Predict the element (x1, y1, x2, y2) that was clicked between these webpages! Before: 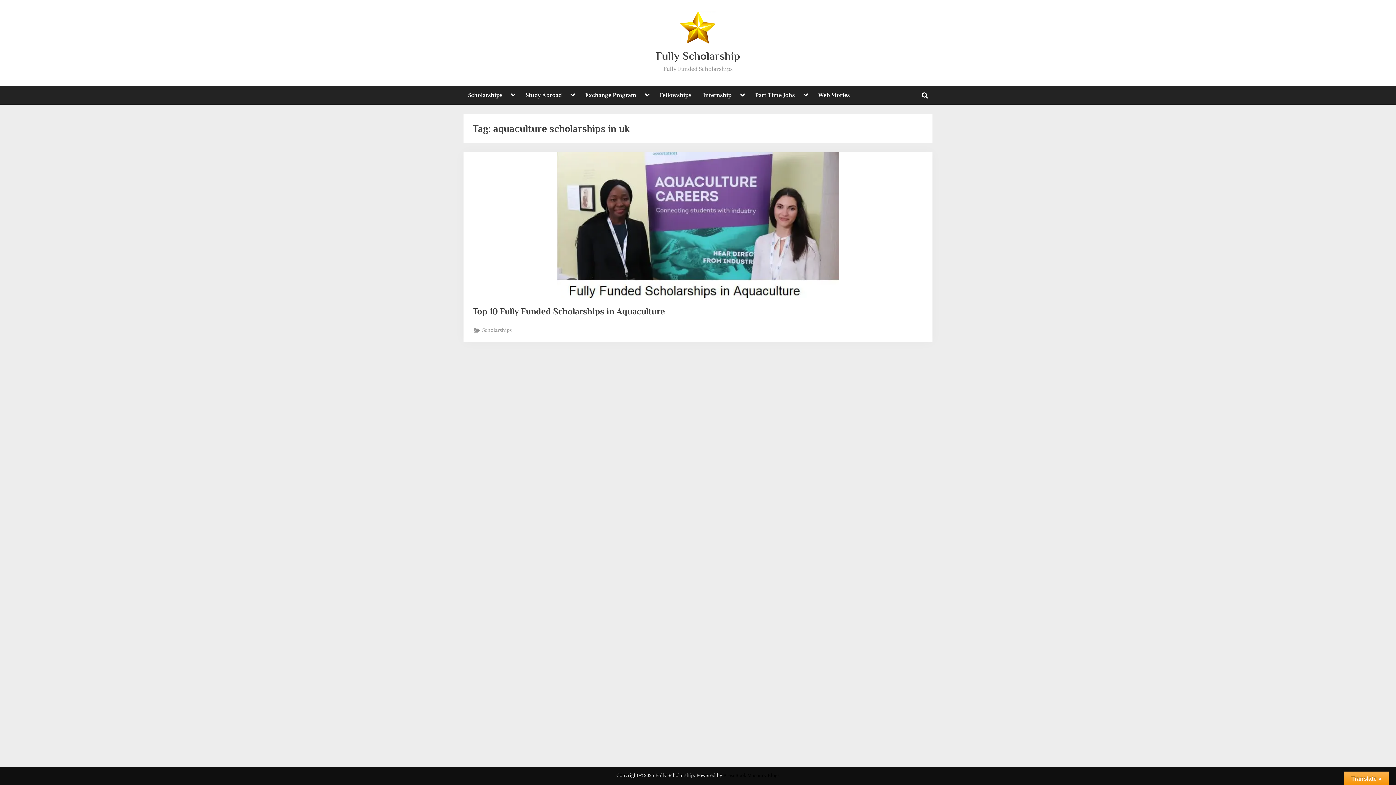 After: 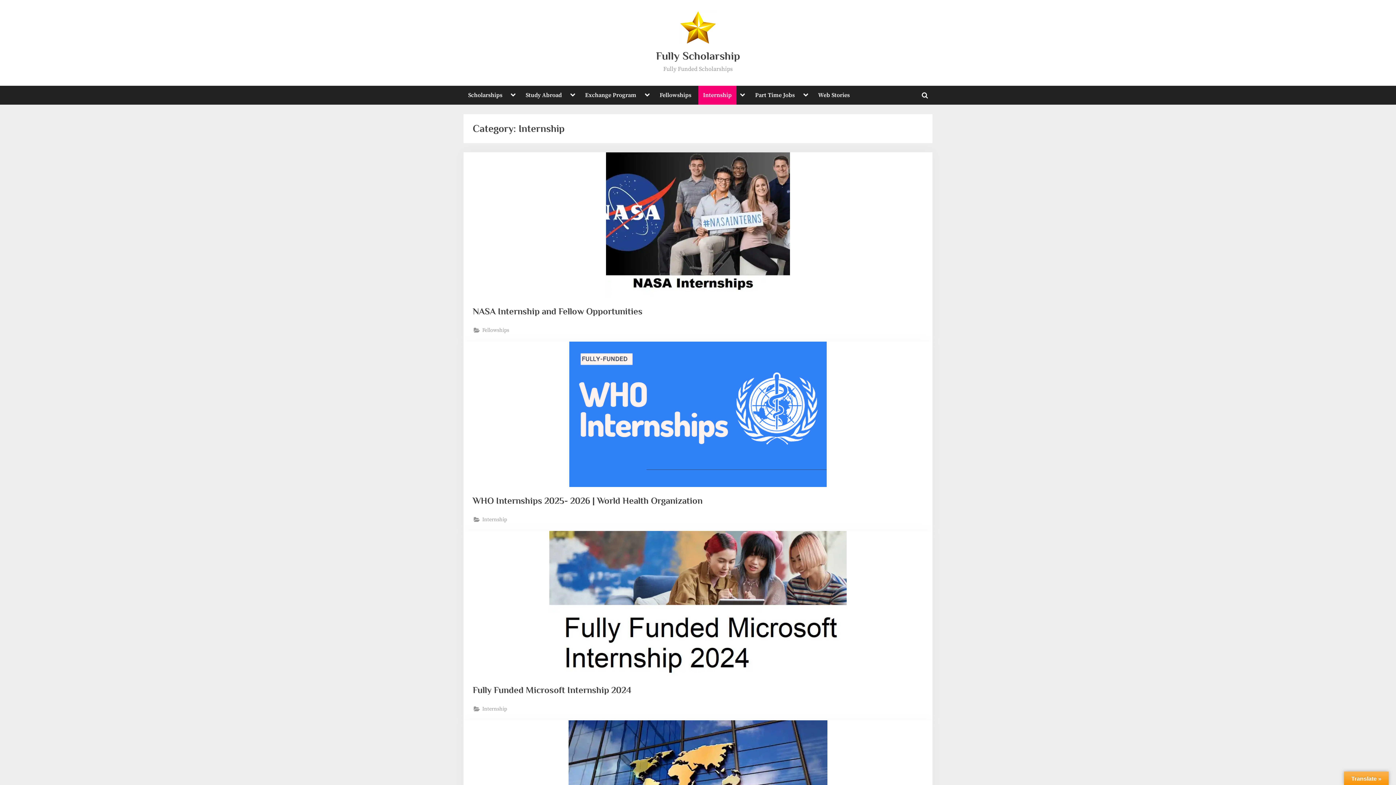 Action: bbox: (698, 85, 736, 104) label: Internship